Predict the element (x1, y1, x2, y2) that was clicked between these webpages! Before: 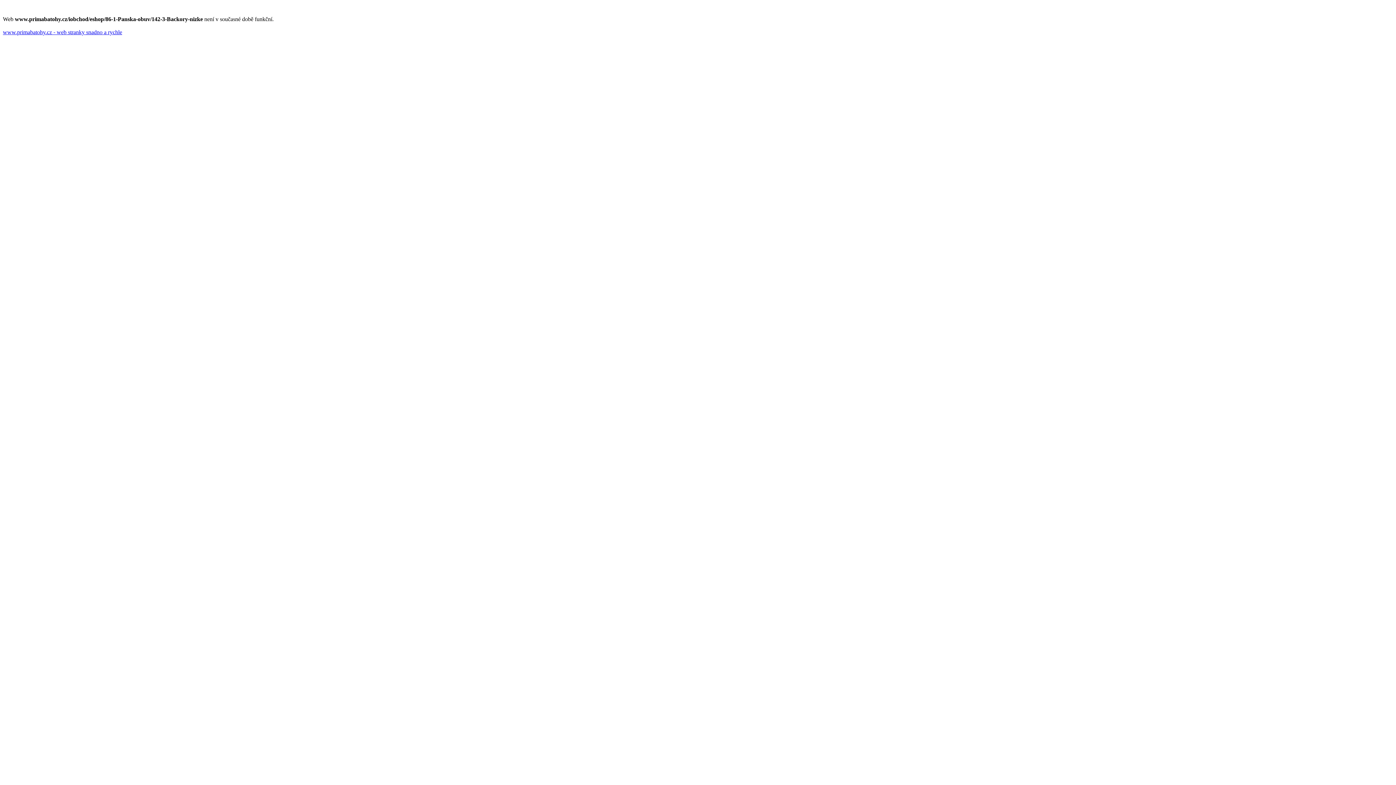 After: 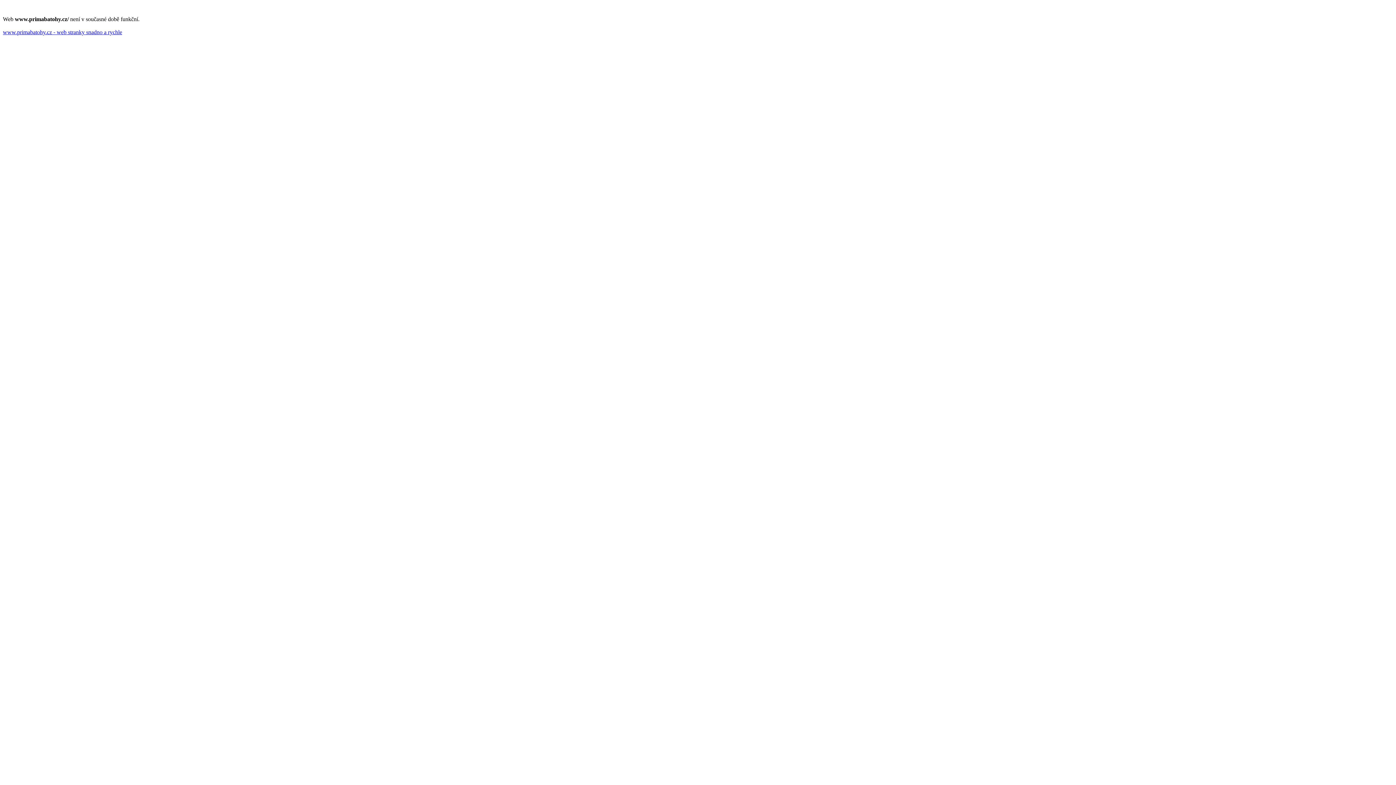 Action: bbox: (2, 29, 122, 35) label: www.primabatohy.cz - web stranky snadno a rychle